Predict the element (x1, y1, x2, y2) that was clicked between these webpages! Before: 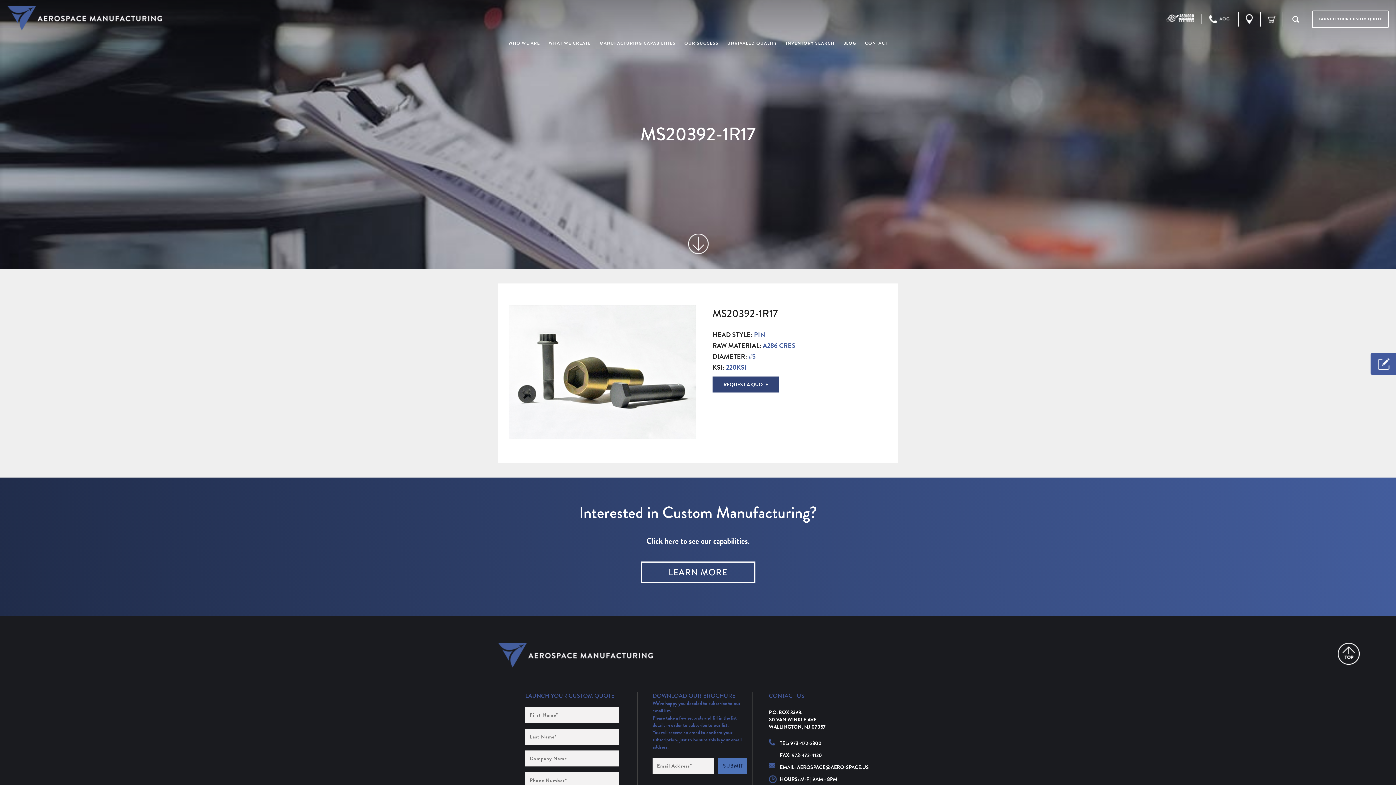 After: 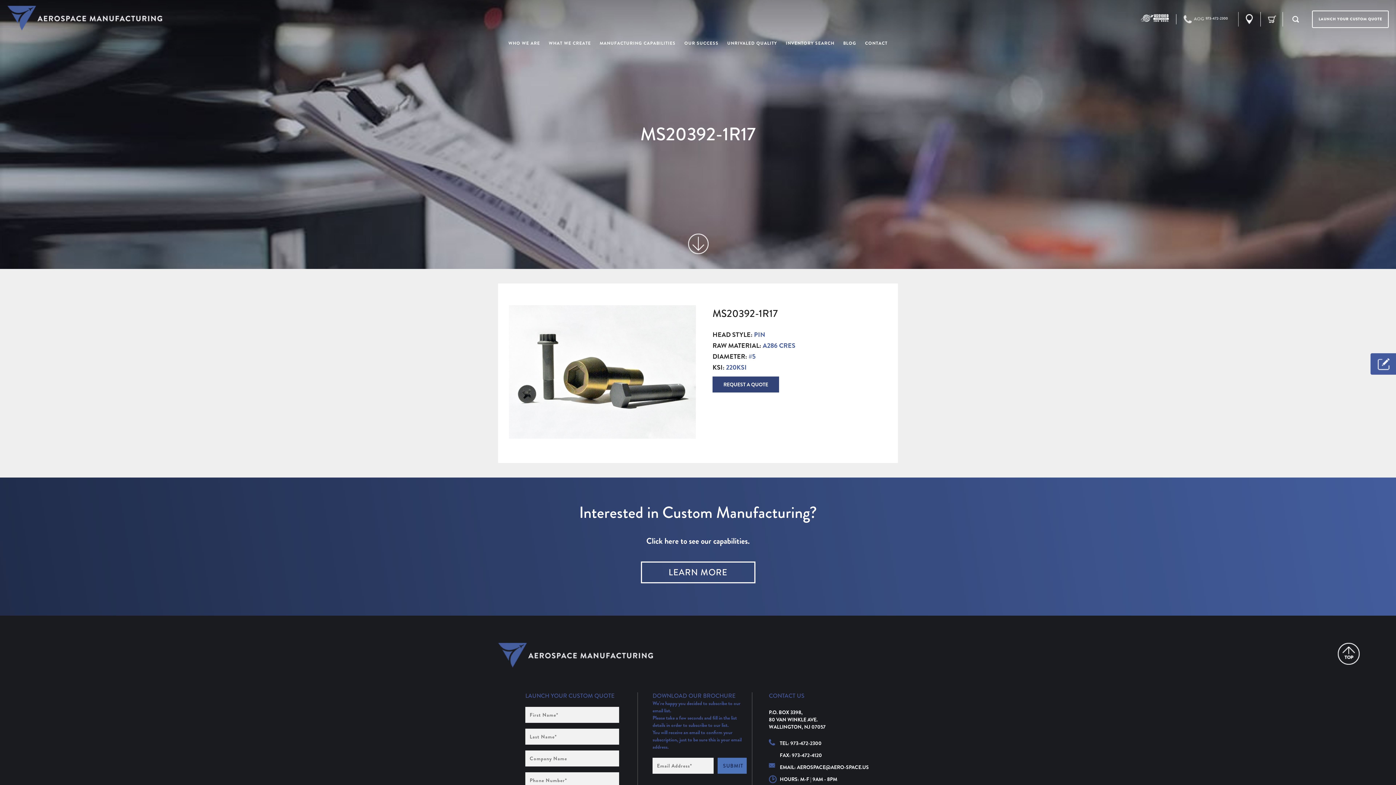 Action: bbox: (1209, 12, 1239, 26) label: Phone Number